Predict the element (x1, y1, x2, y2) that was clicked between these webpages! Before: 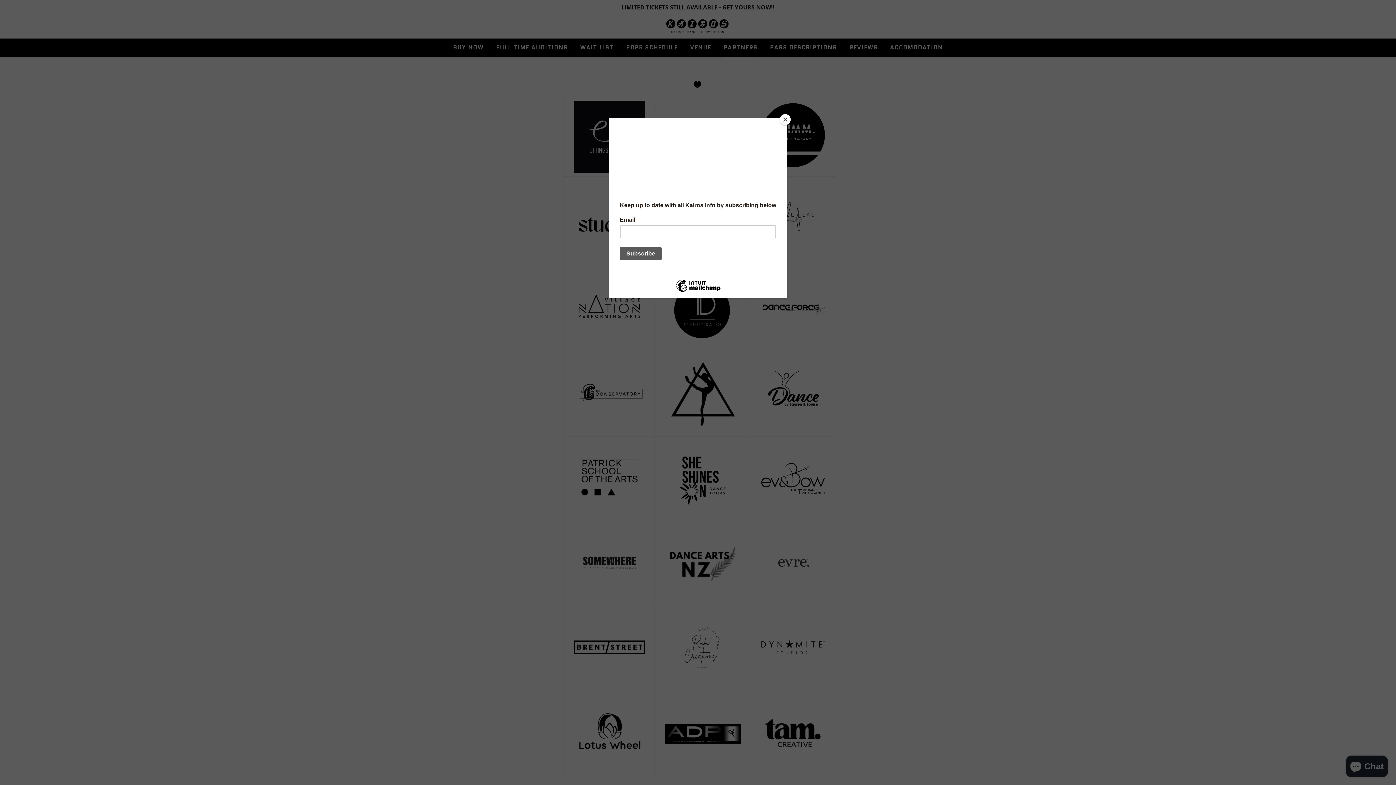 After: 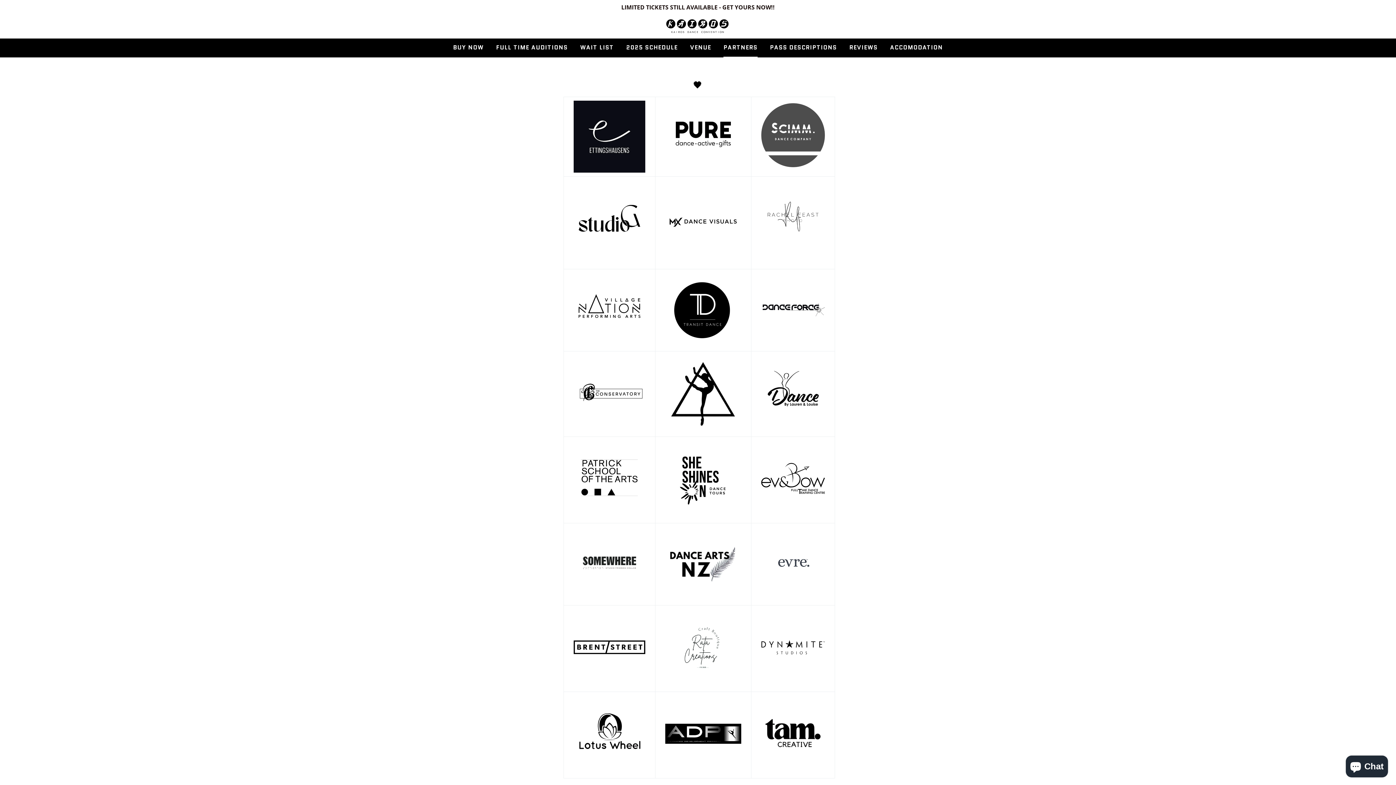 Action: label: Close bbox: (780, 114, 790, 125)